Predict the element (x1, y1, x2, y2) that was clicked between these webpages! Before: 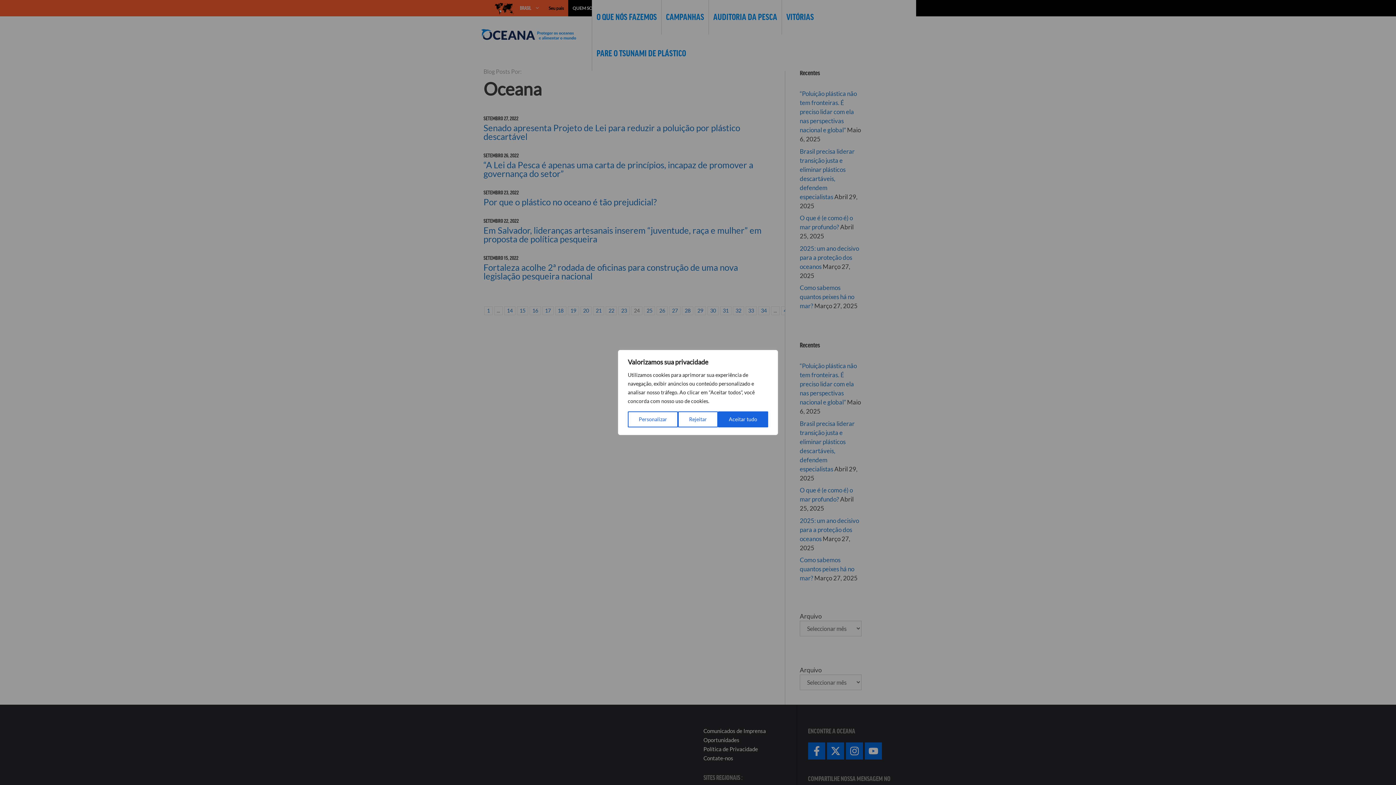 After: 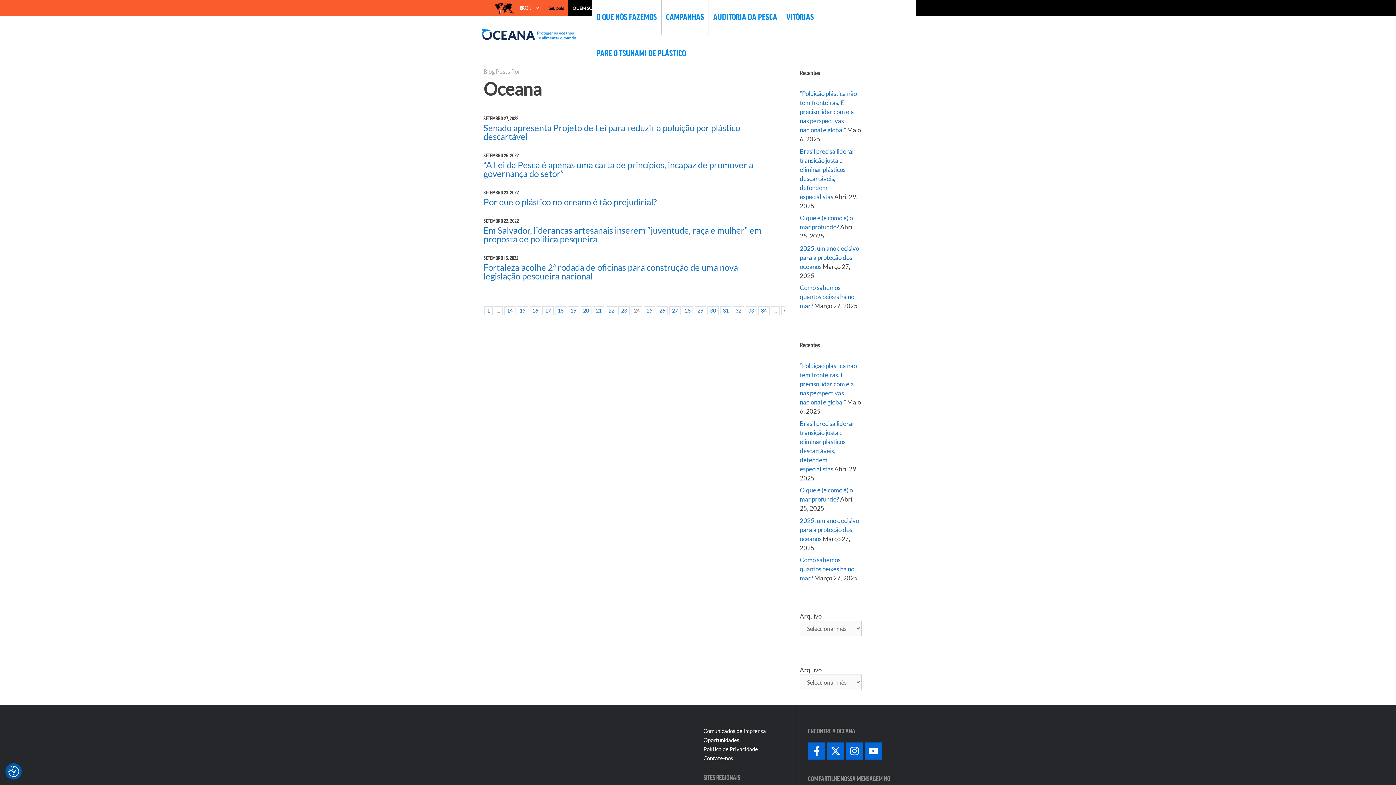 Action: bbox: (678, 411, 718, 427) label: Rejeitar